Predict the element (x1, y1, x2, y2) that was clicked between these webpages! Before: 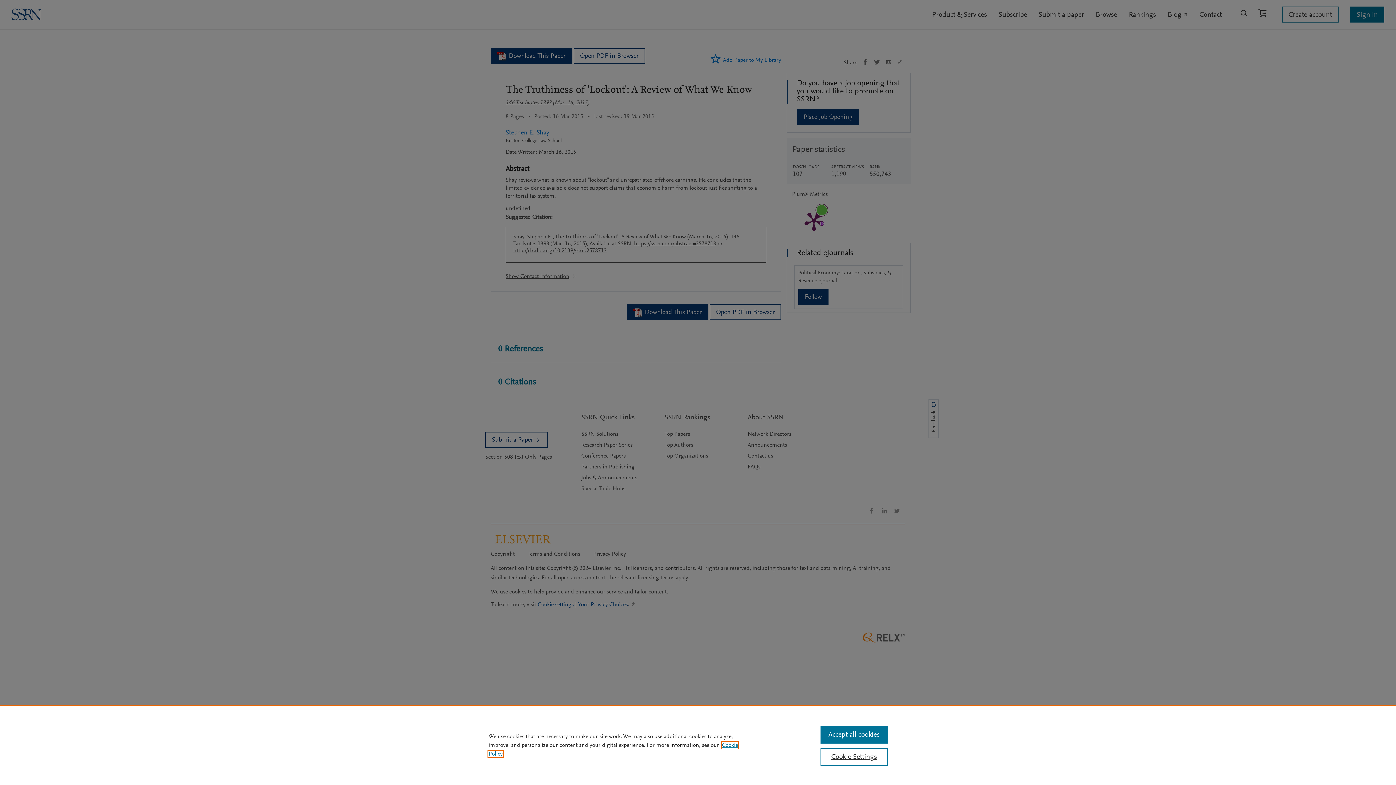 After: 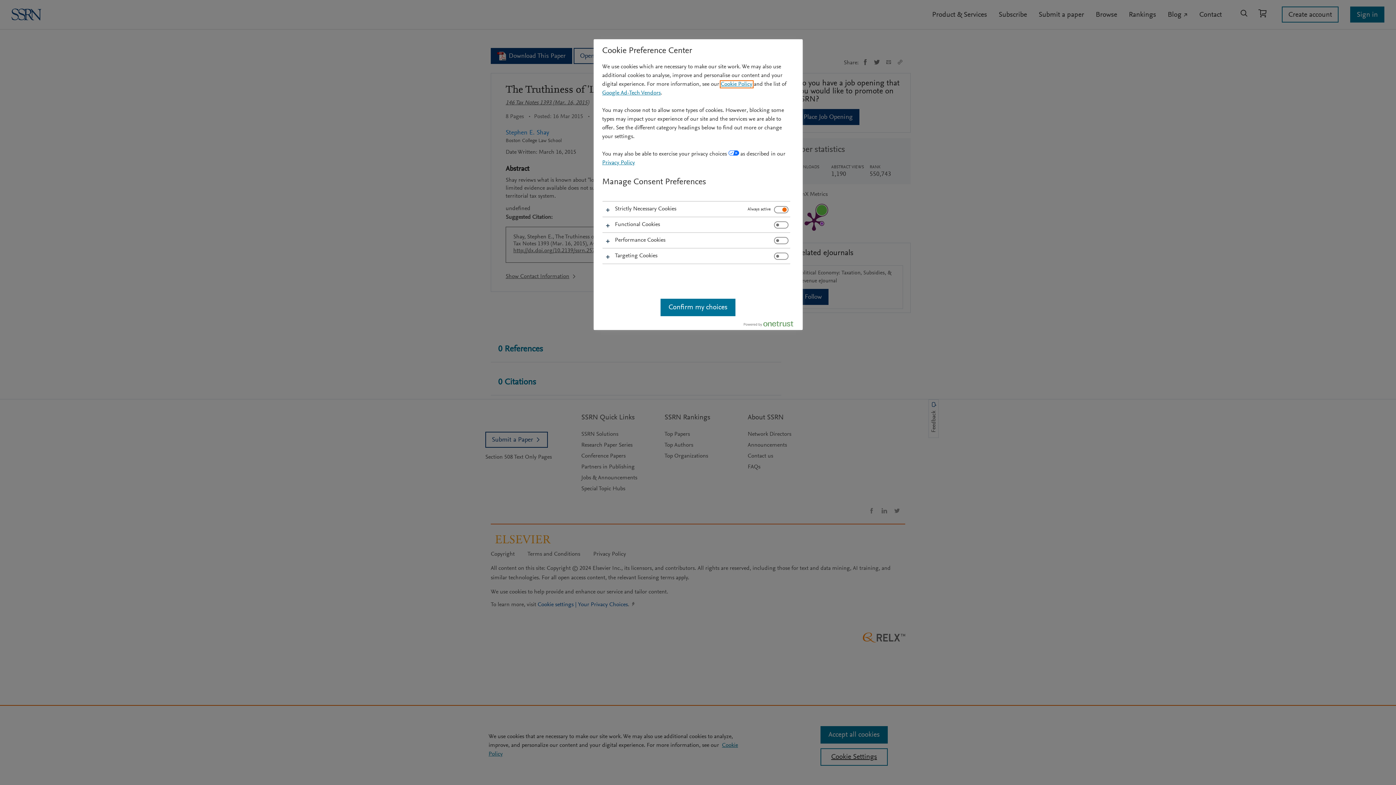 Action: label: Cookie Settings bbox: (820, 748, 887, 766)